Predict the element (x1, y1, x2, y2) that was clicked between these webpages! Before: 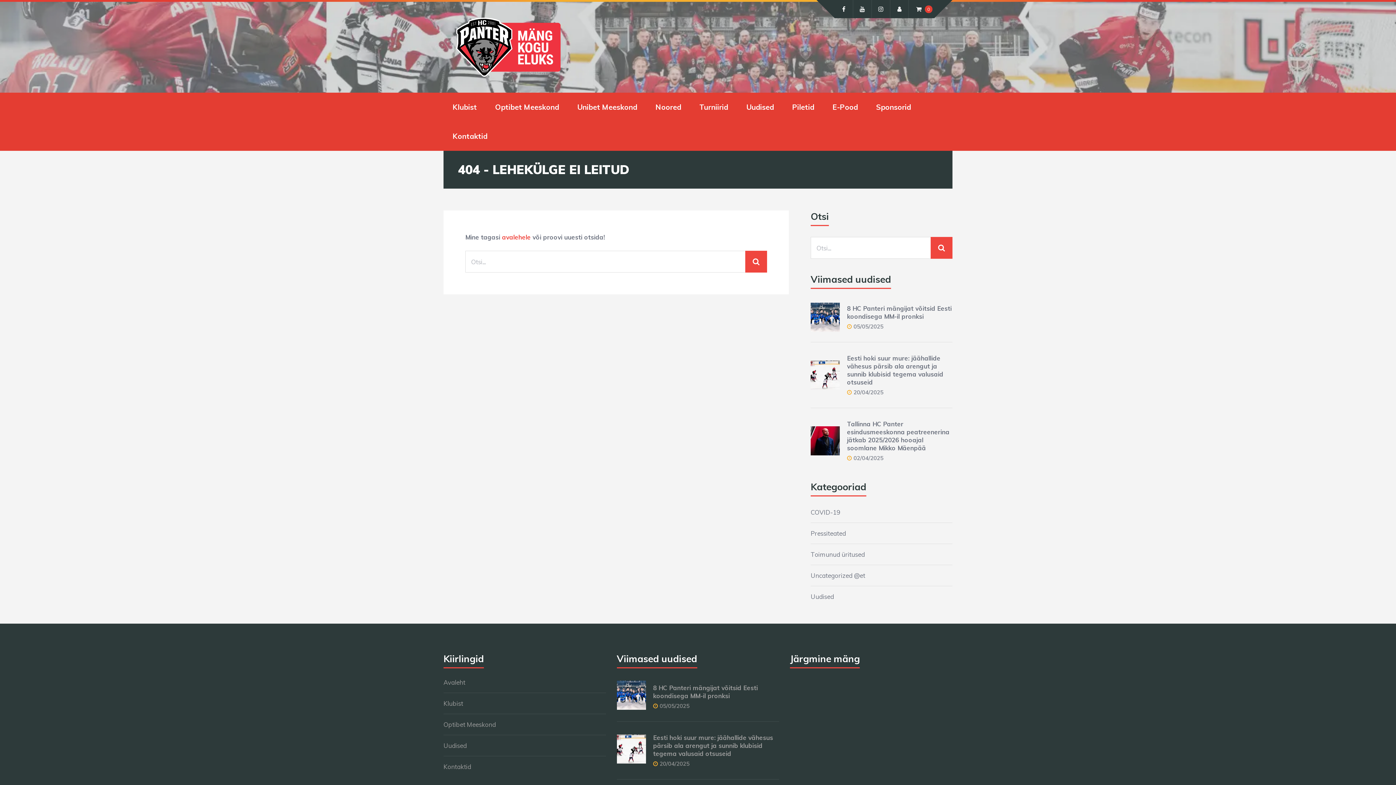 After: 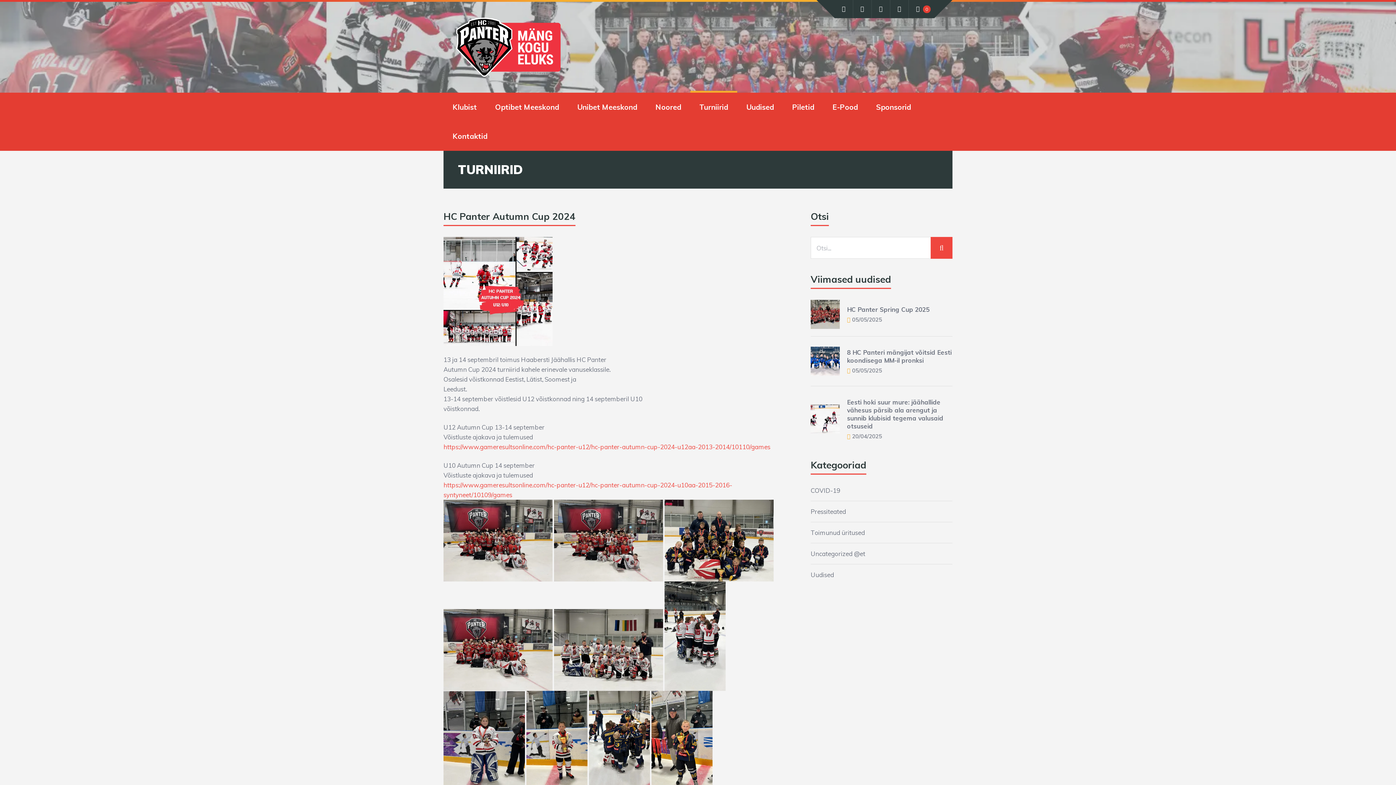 Action: label: Turniirid bbox: (699, 92, 728, 121)